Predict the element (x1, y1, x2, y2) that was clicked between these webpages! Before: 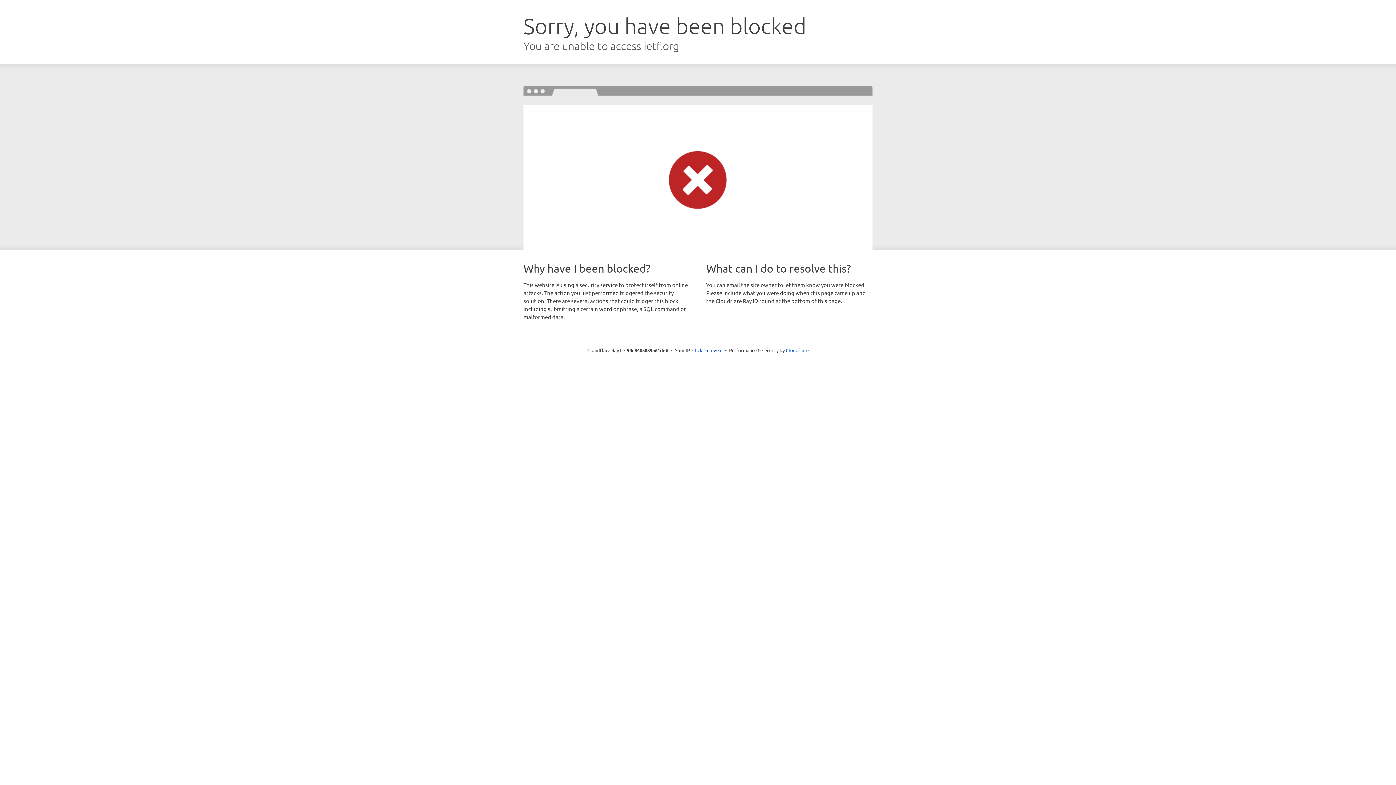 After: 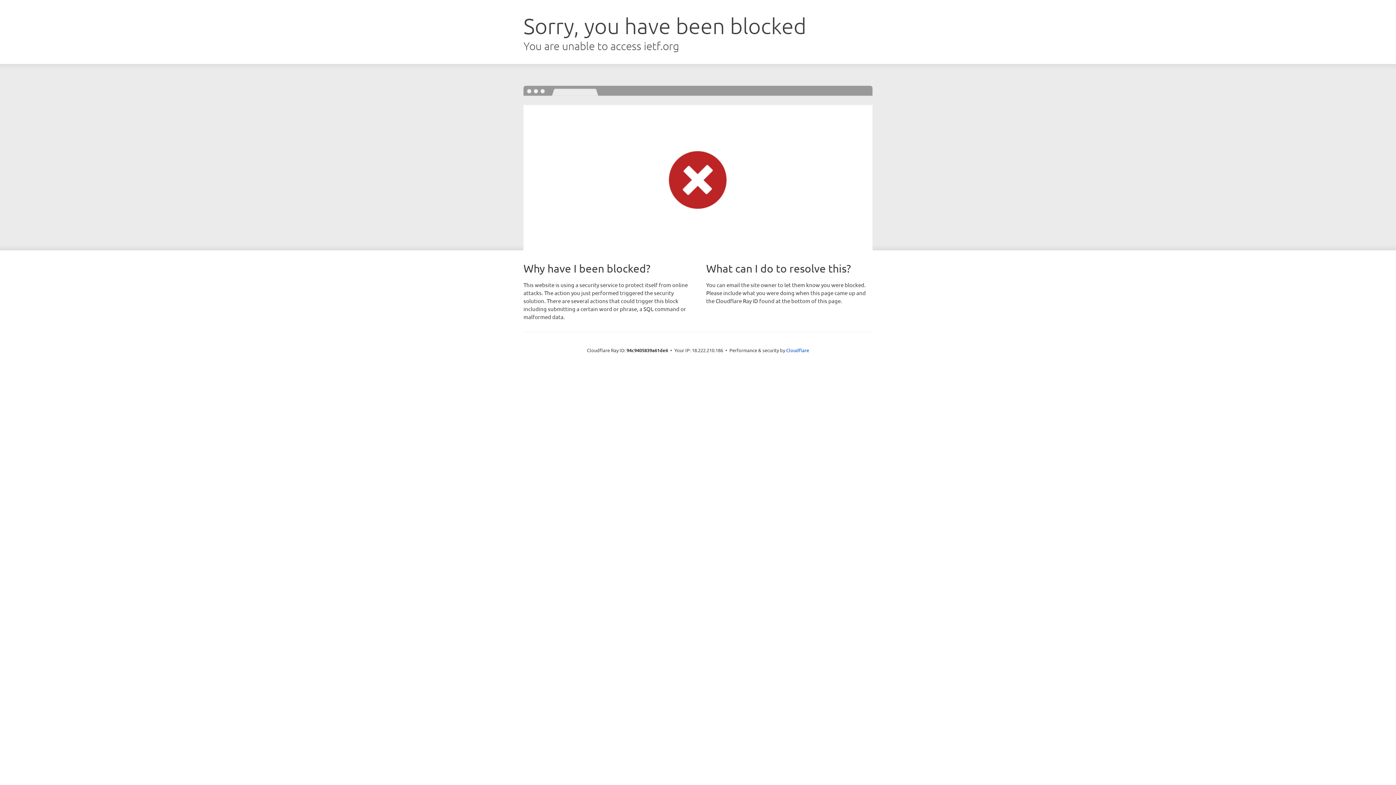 Action: label: Click to reveal bbox: (692, 346, 722, 353)